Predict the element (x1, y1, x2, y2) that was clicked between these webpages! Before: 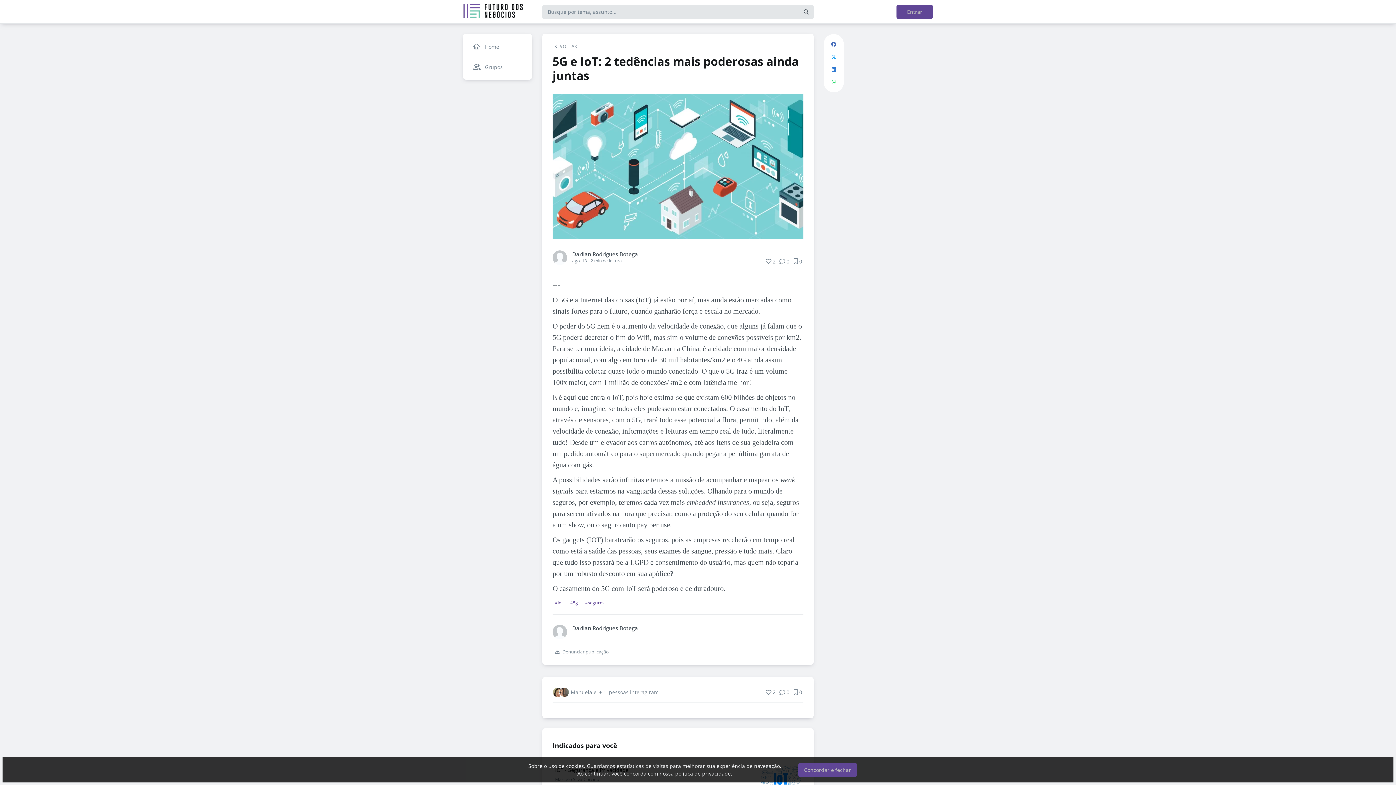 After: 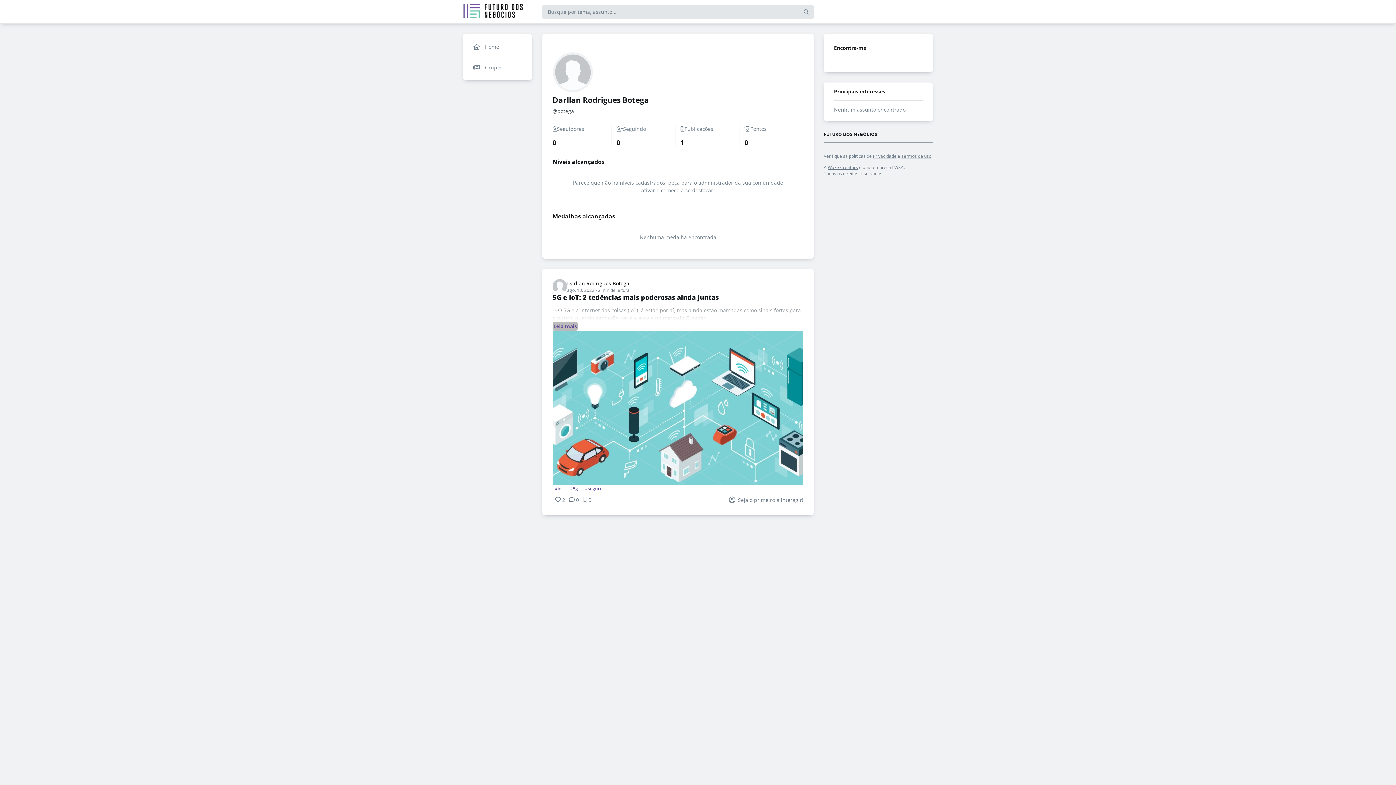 Action: bbox: (552, 250, 567, 264)